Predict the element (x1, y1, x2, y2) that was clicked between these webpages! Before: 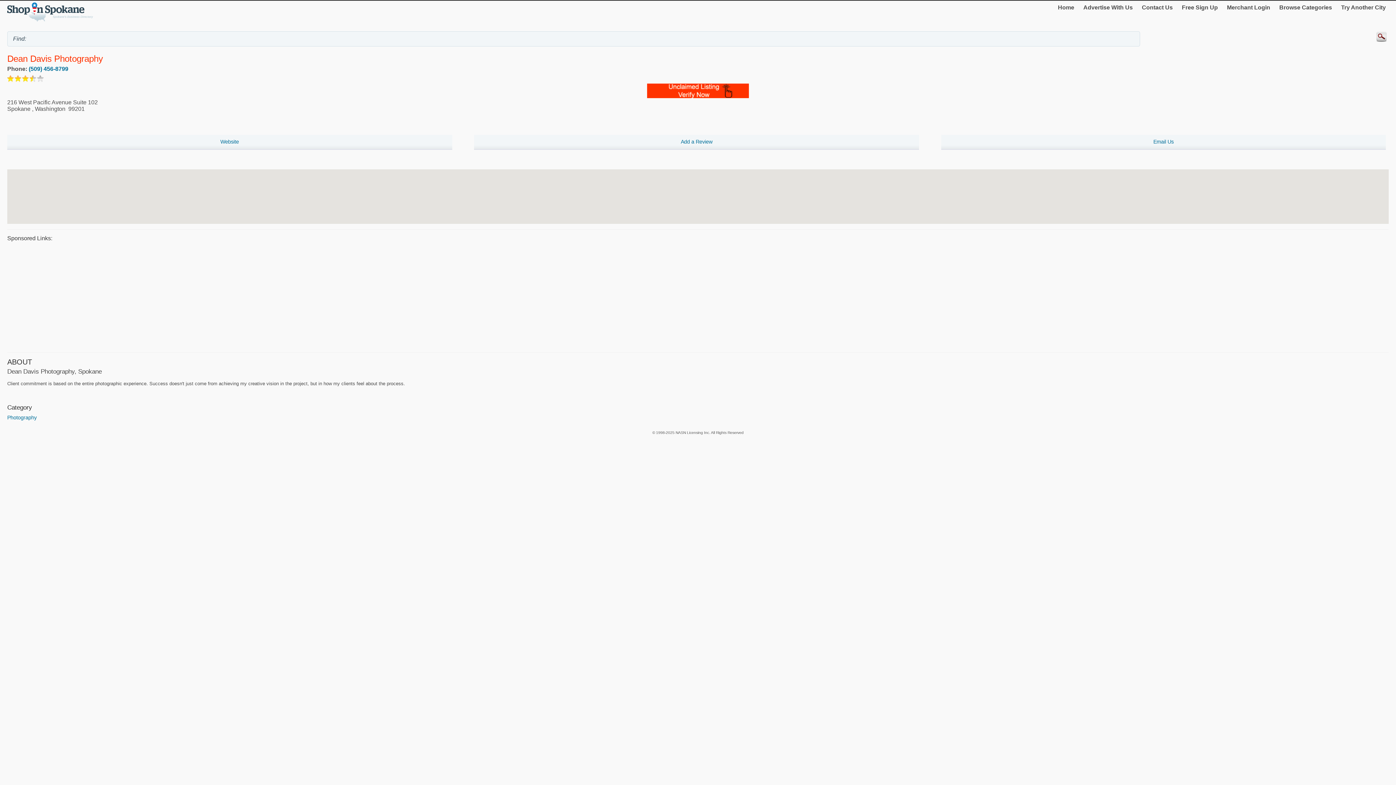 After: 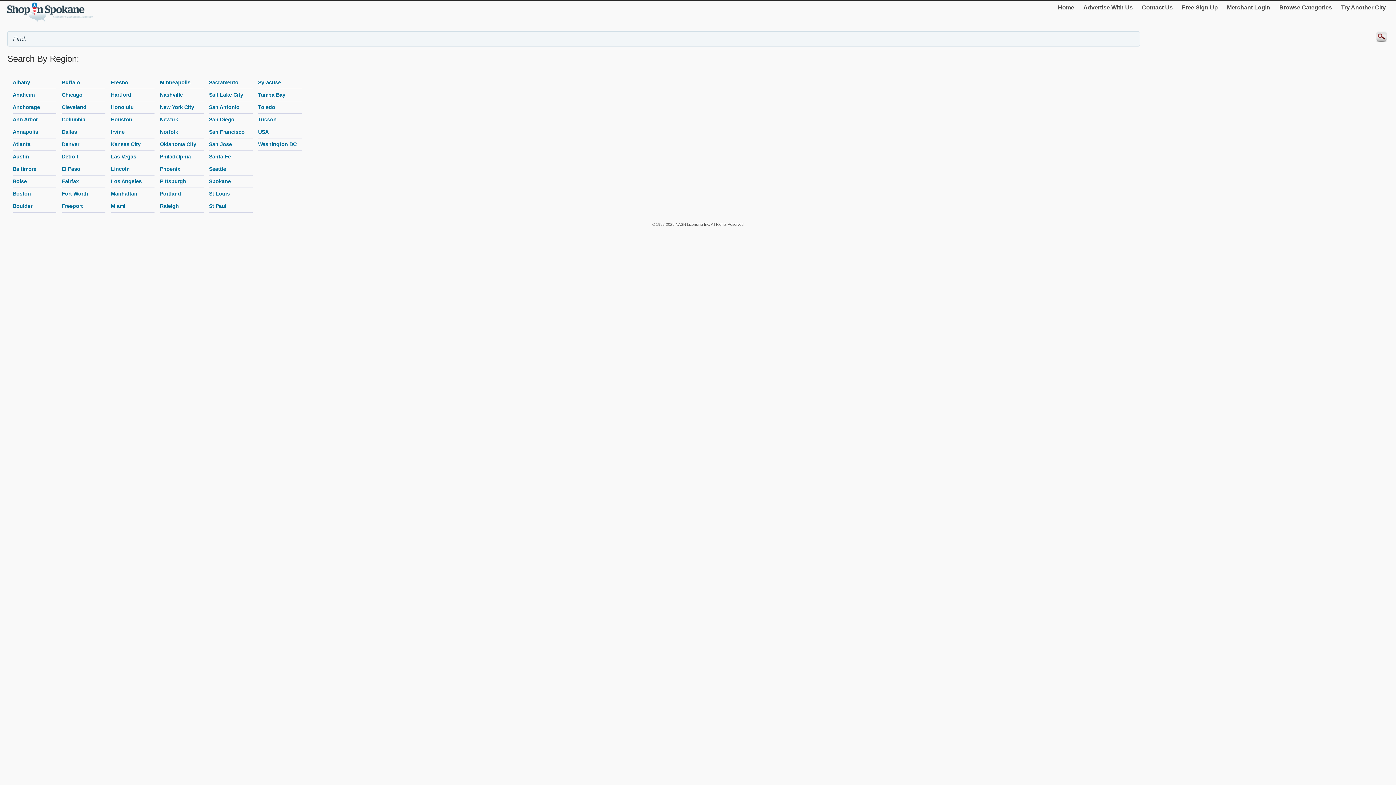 Action: bbox: (1338, 1, 1389, 13) label: Try Another City